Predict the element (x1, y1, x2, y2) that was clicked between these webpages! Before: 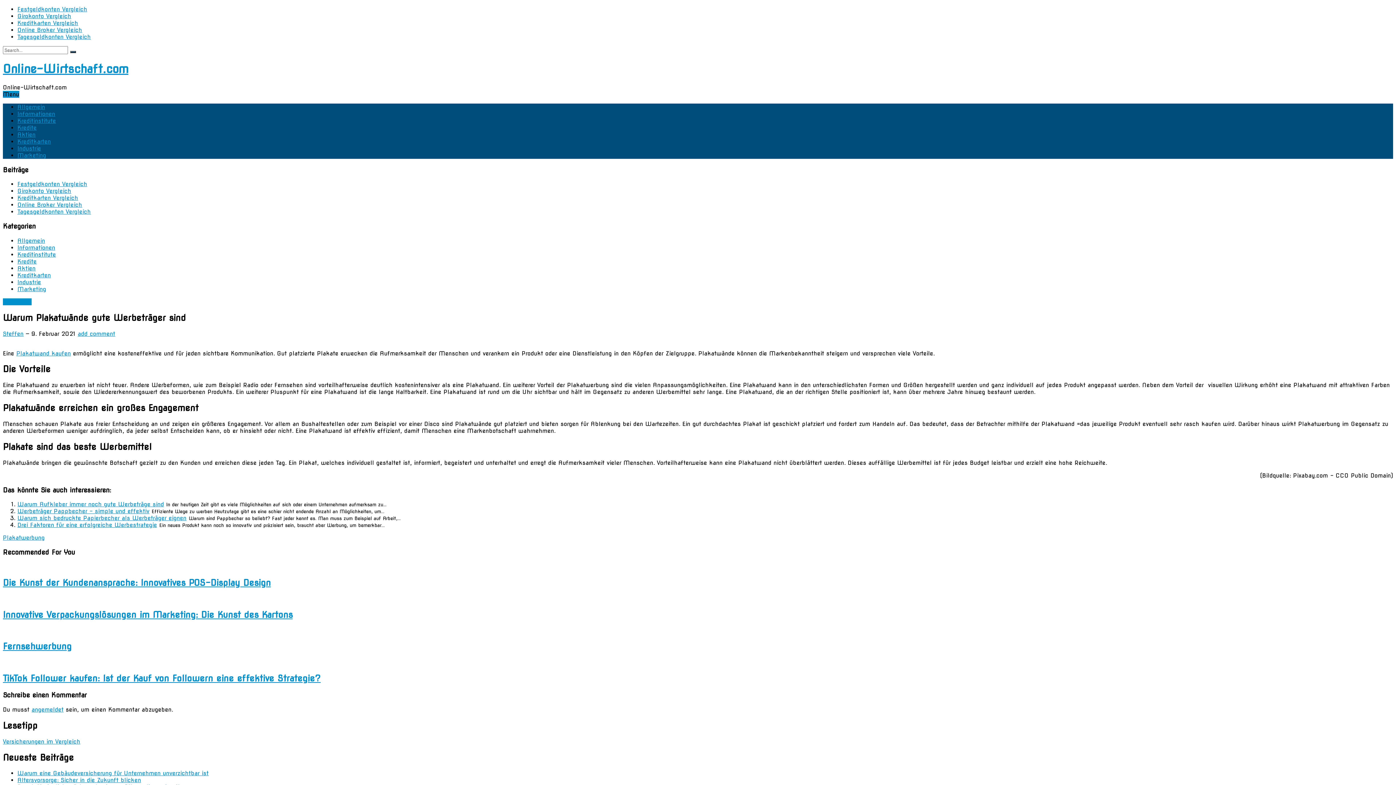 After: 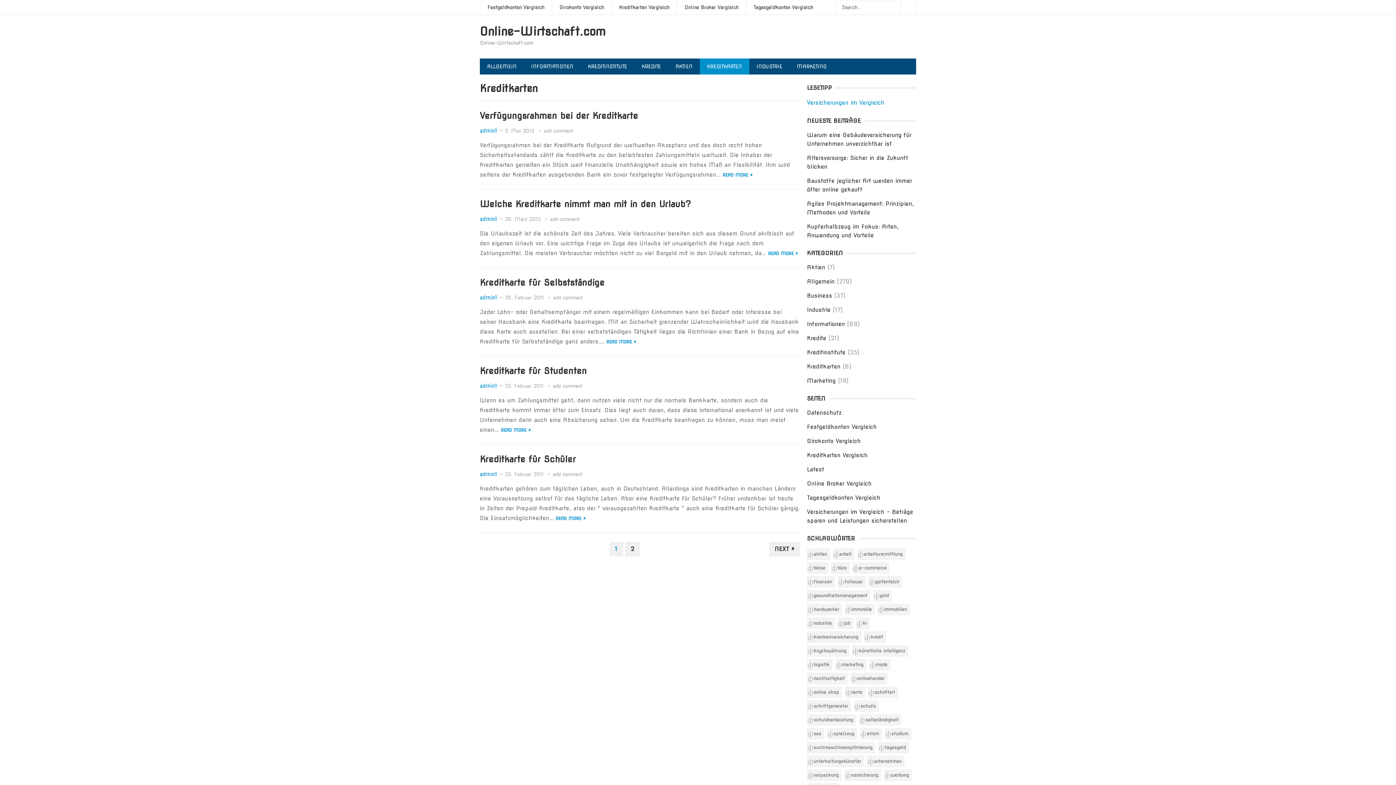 Action: bbox: (17, 271, 50, 278) label: Kreditkarten